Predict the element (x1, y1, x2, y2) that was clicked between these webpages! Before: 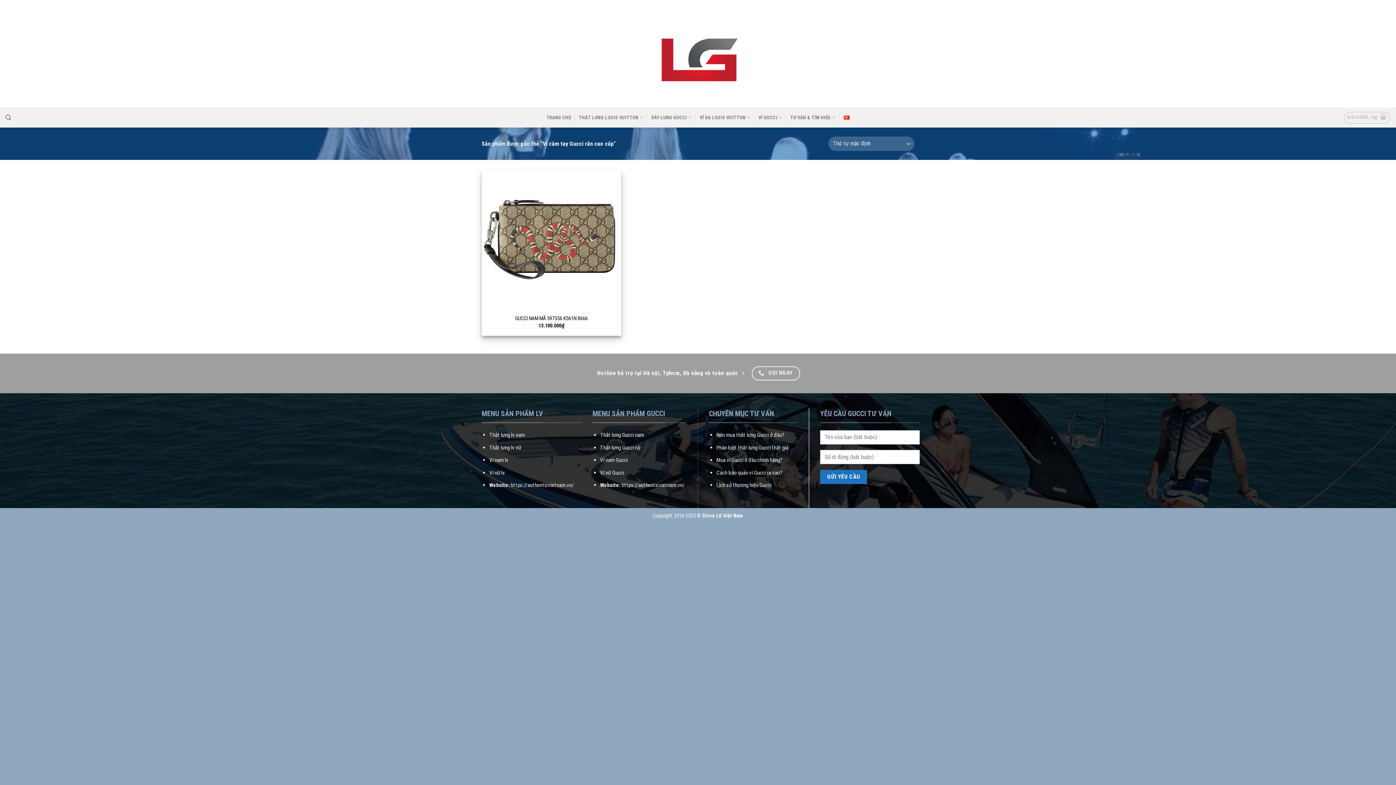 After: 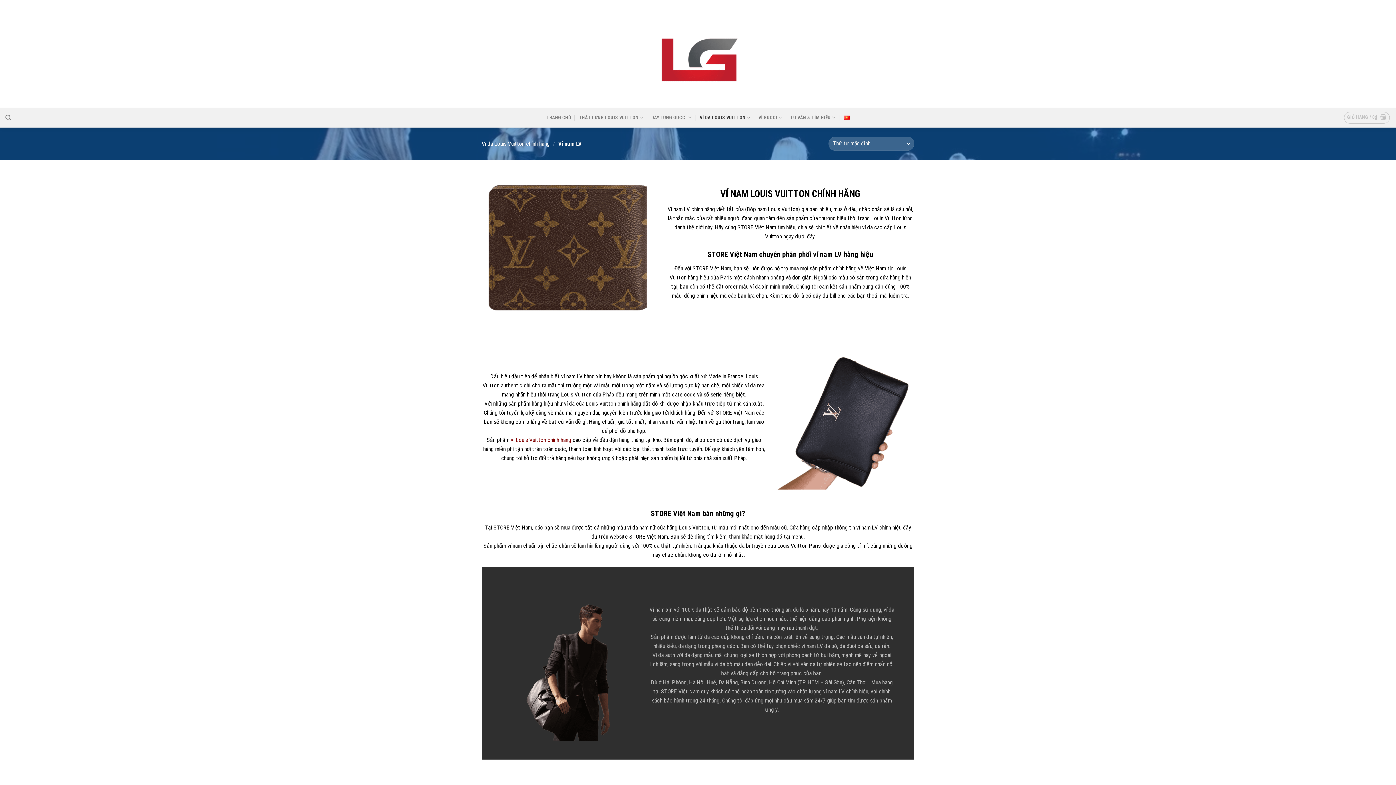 Action: bbox: (489, 456, 508, 463) label: Ví nam lv